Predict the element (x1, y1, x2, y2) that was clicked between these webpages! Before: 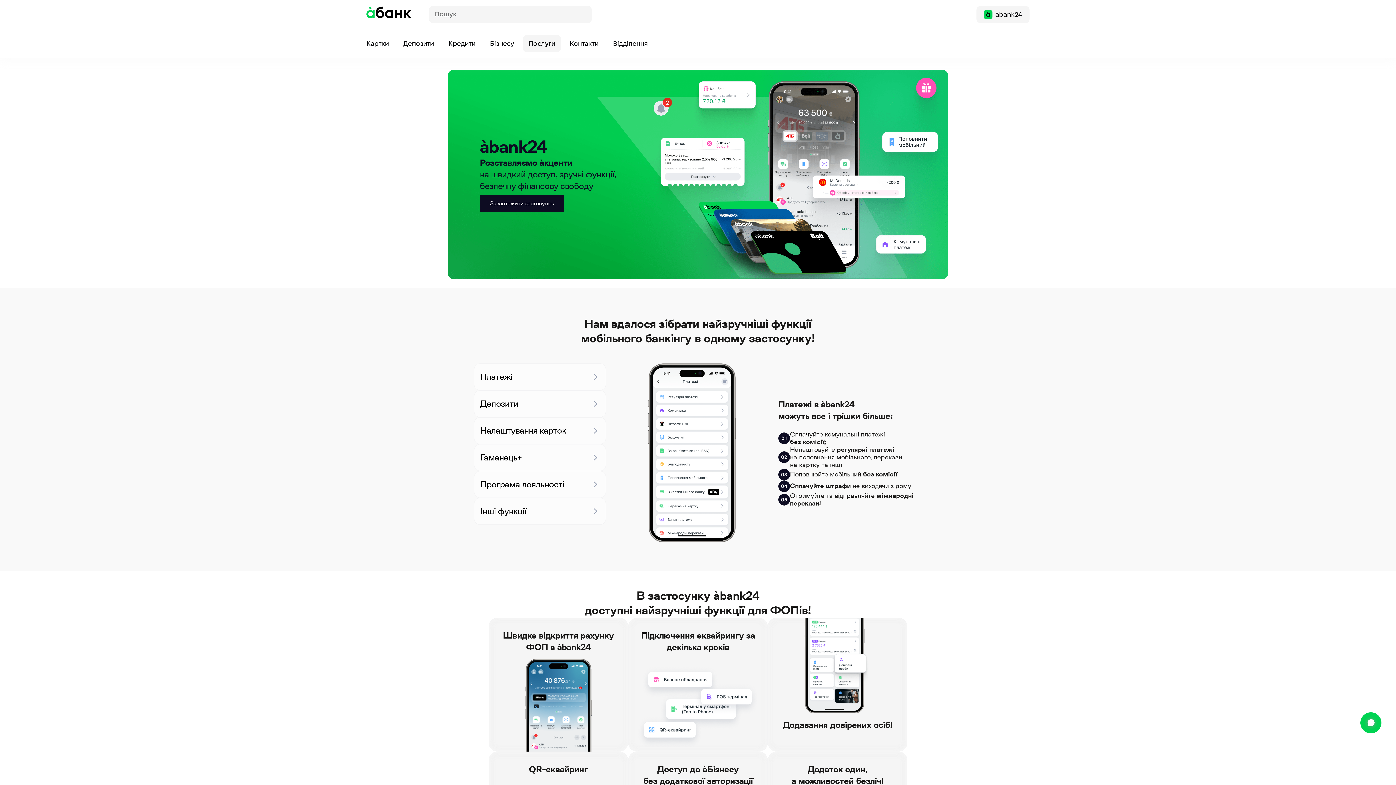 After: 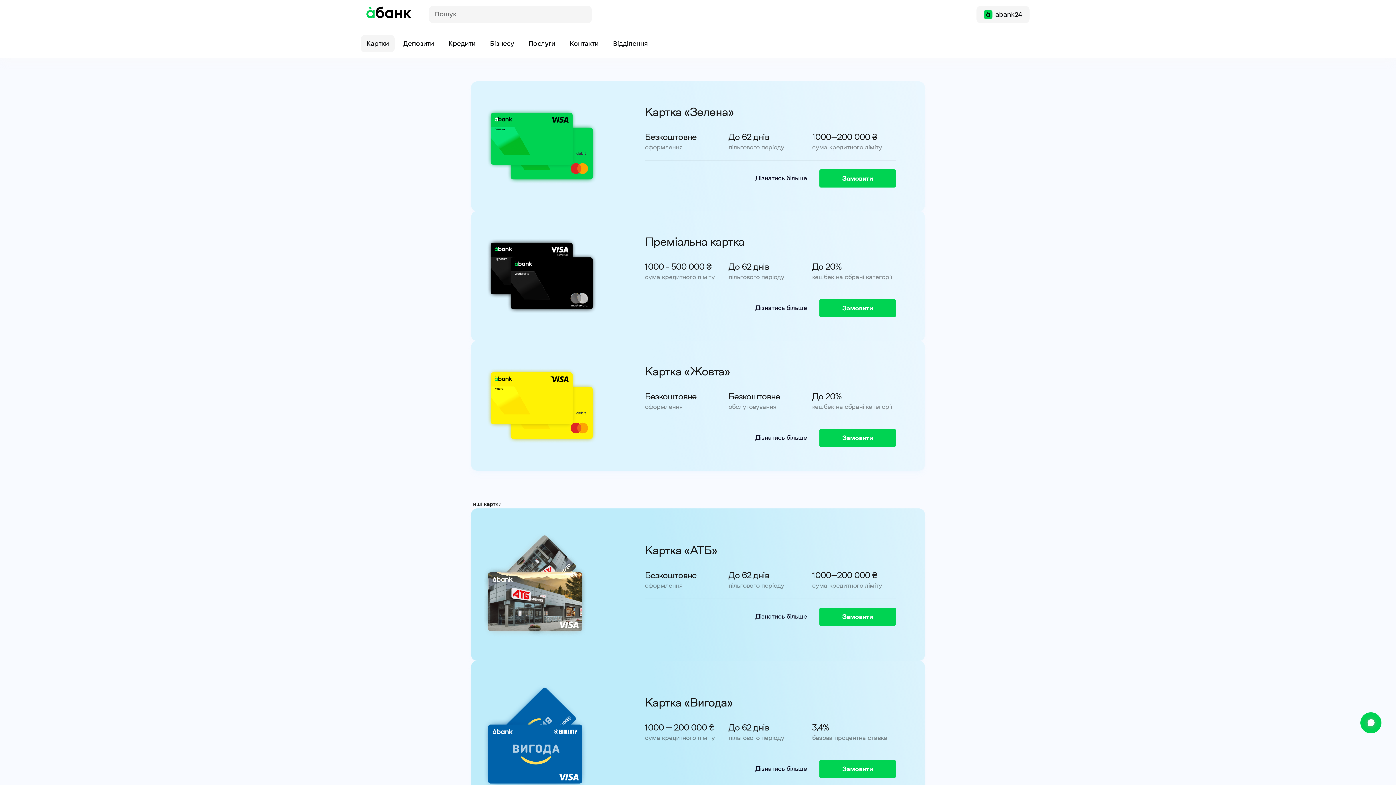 Action: label: Картки bbox: (360, 29, 394, 58)